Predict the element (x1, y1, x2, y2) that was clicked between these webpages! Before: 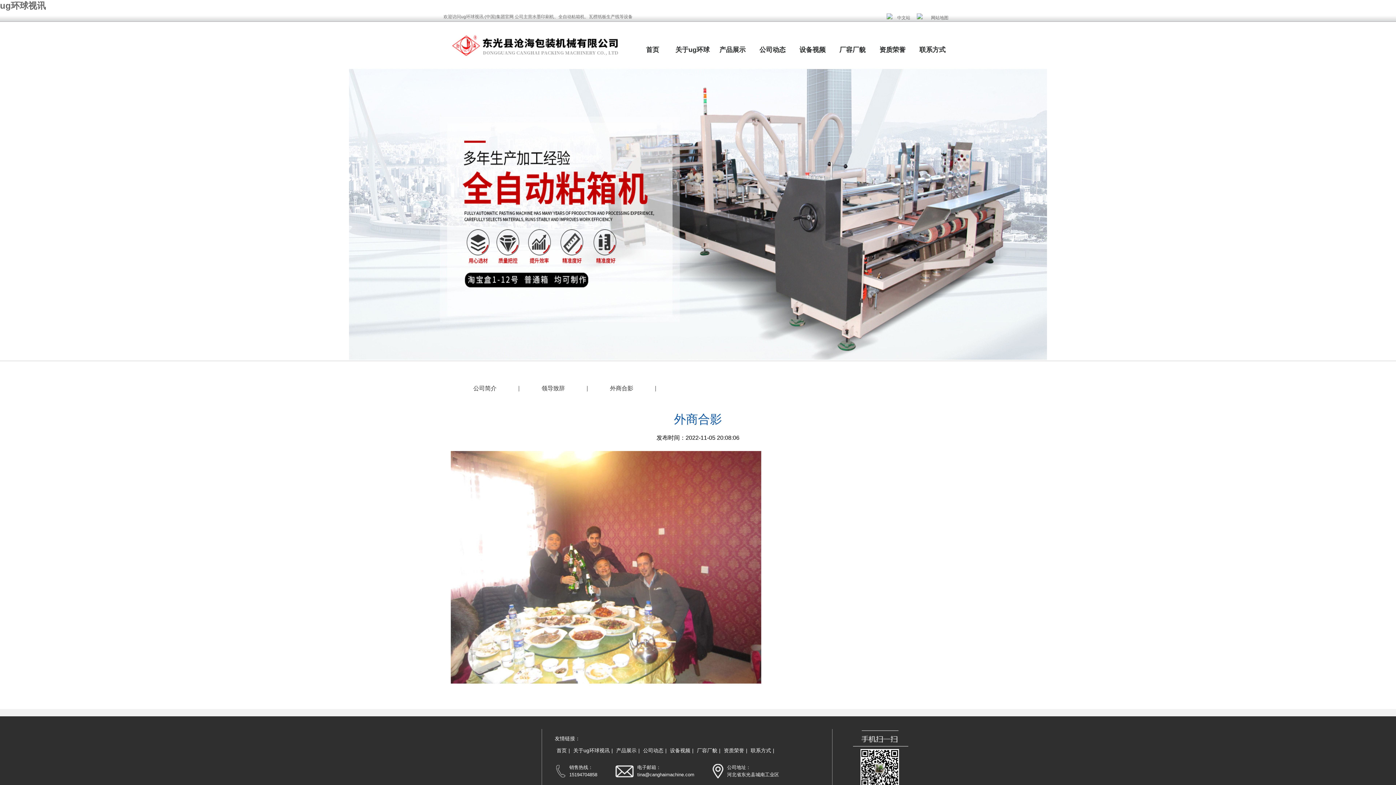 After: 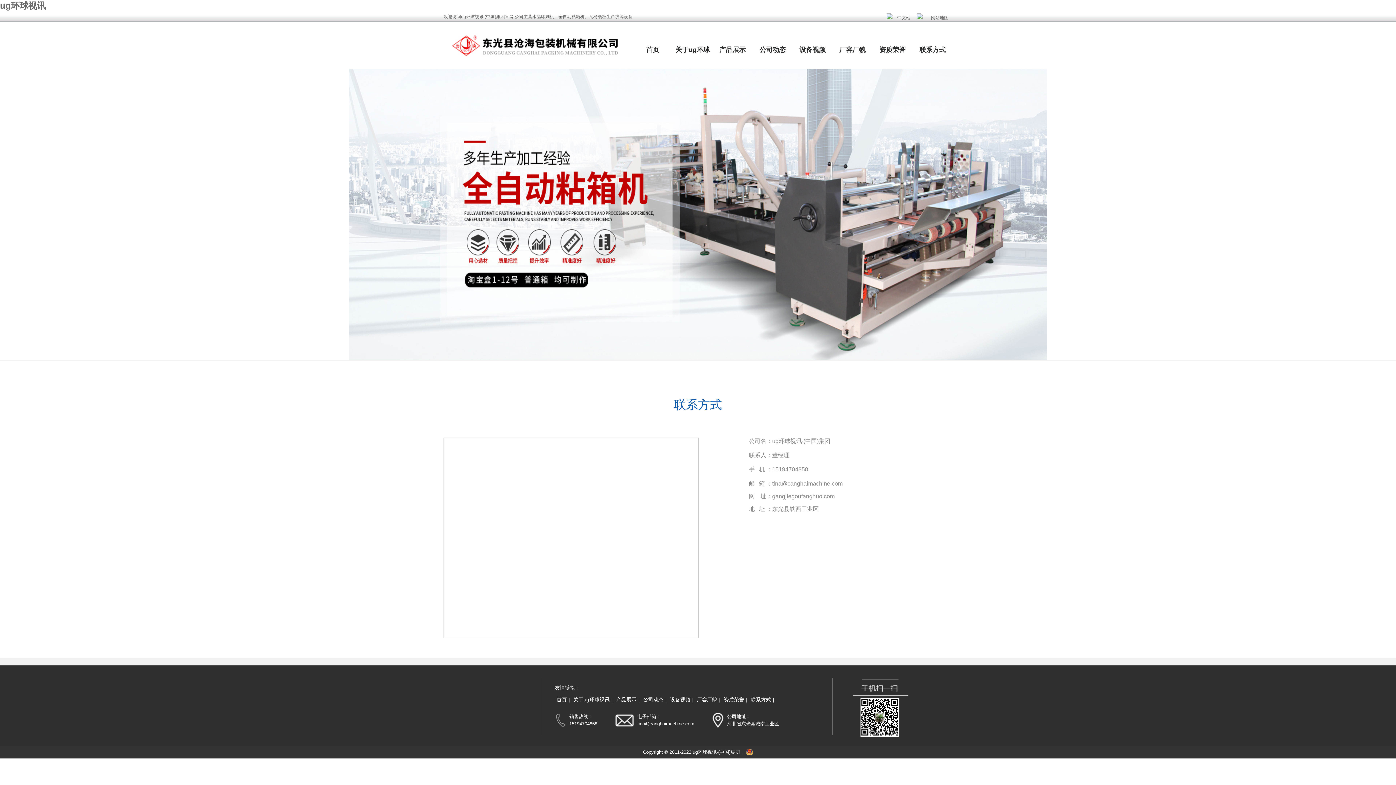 Action: label: 联系方式 bbox: (912, 30, 952, 69)